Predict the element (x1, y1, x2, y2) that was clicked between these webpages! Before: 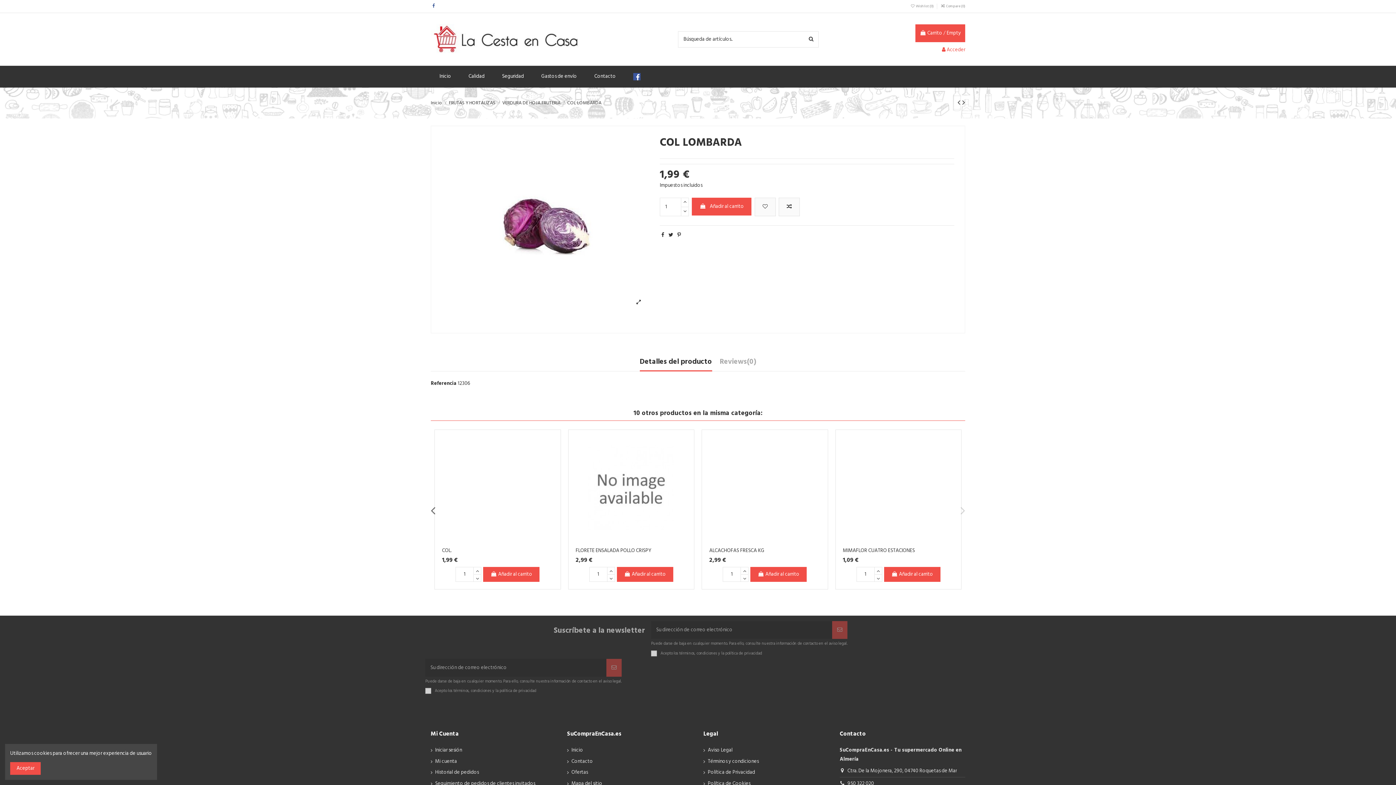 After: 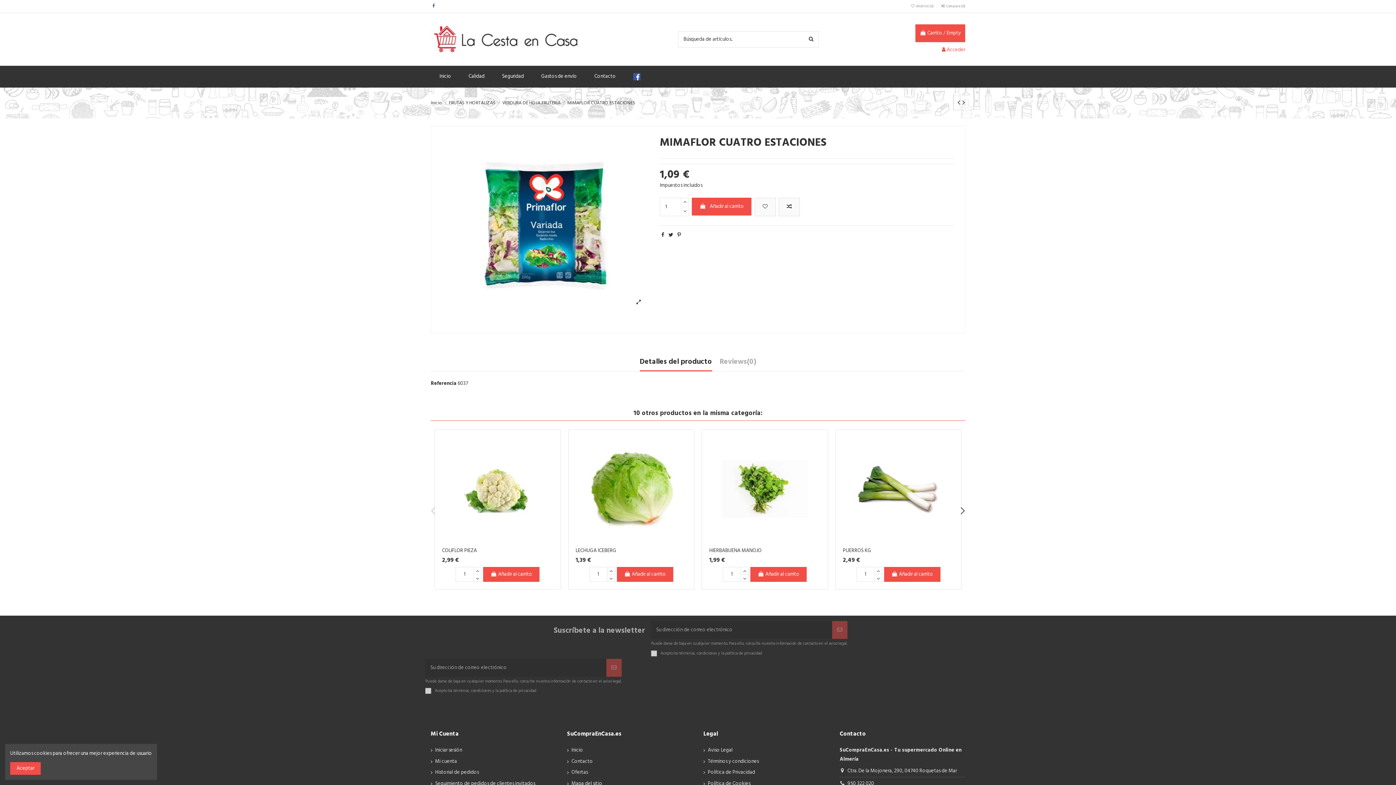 Action: bbox: (962, 97, 965, 109)